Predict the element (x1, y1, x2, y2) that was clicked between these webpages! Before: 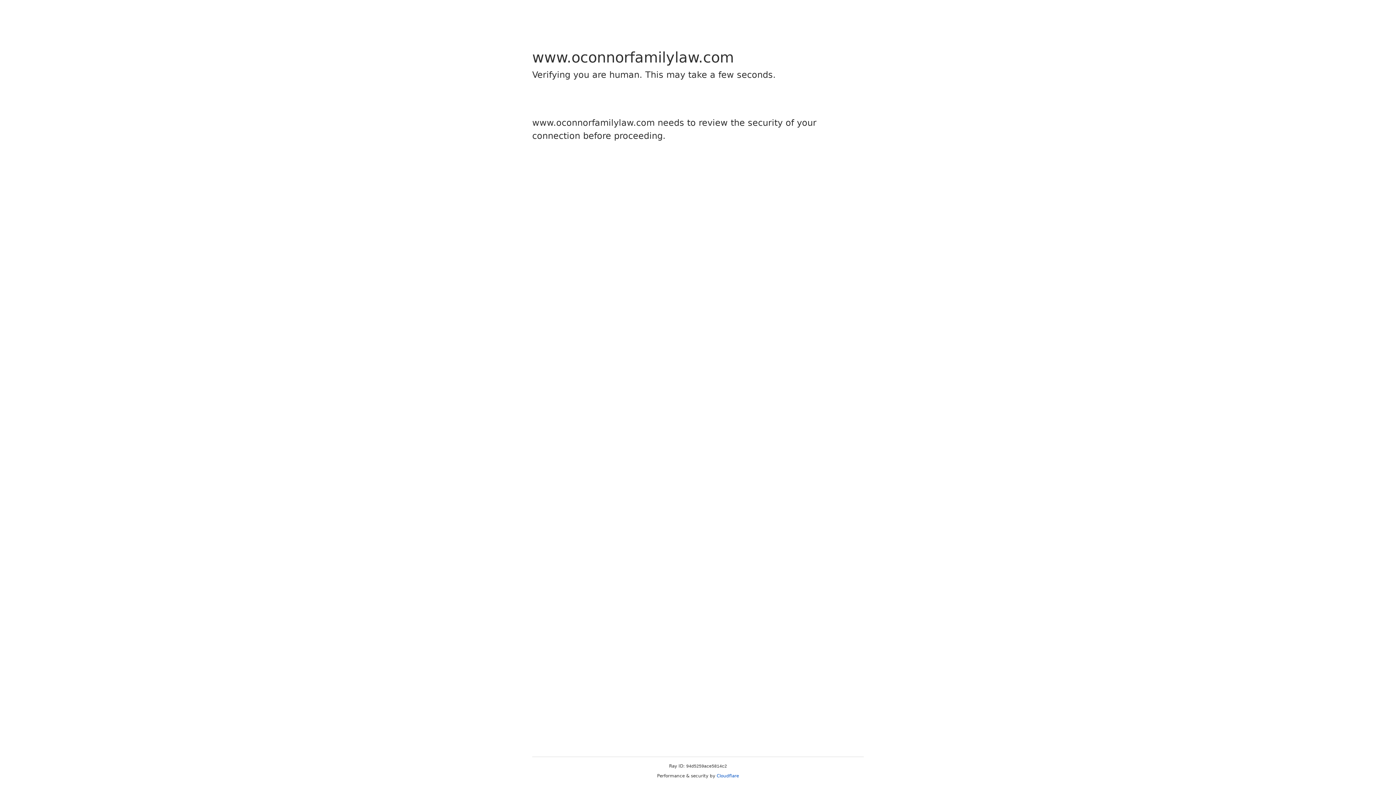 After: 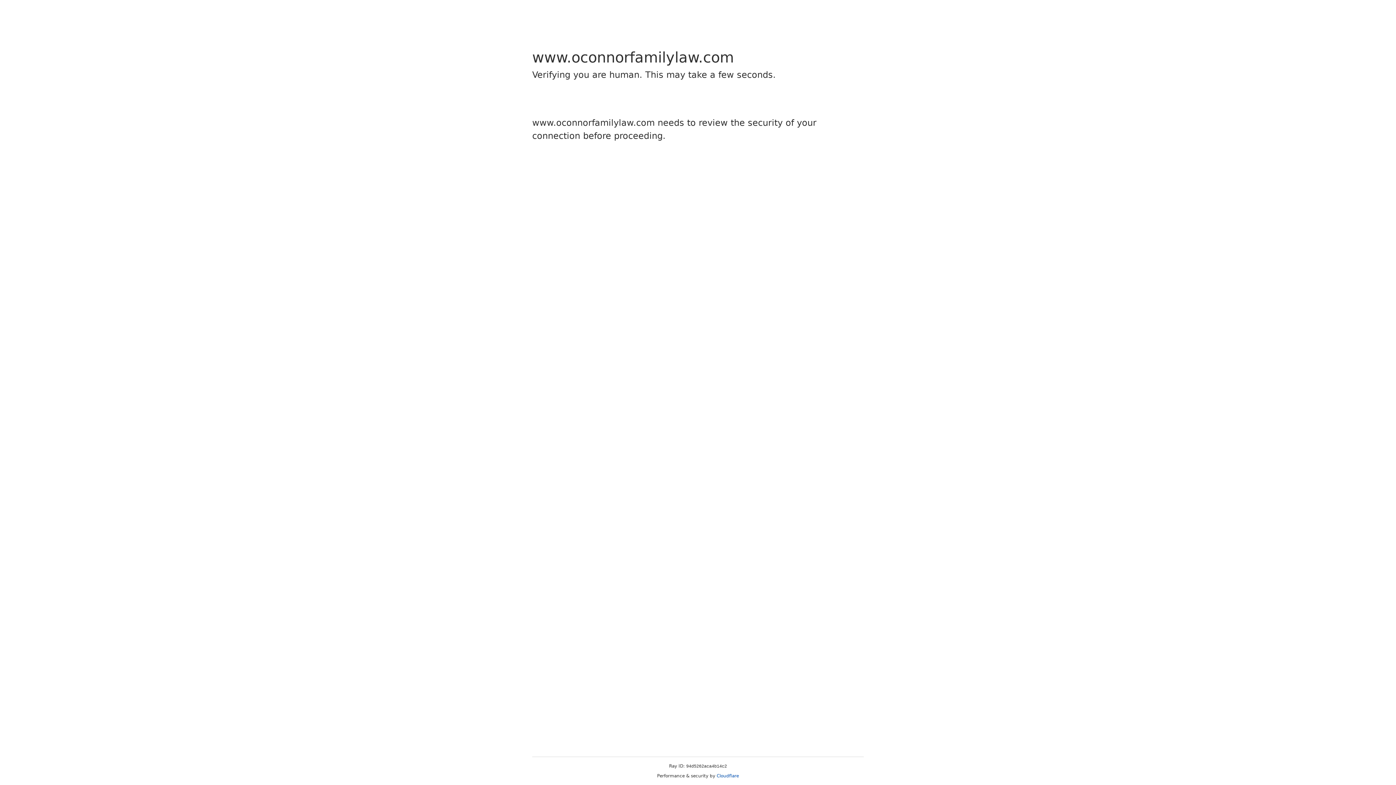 Action: bbox: (716, 773, 739, 778) label: Cloudflare